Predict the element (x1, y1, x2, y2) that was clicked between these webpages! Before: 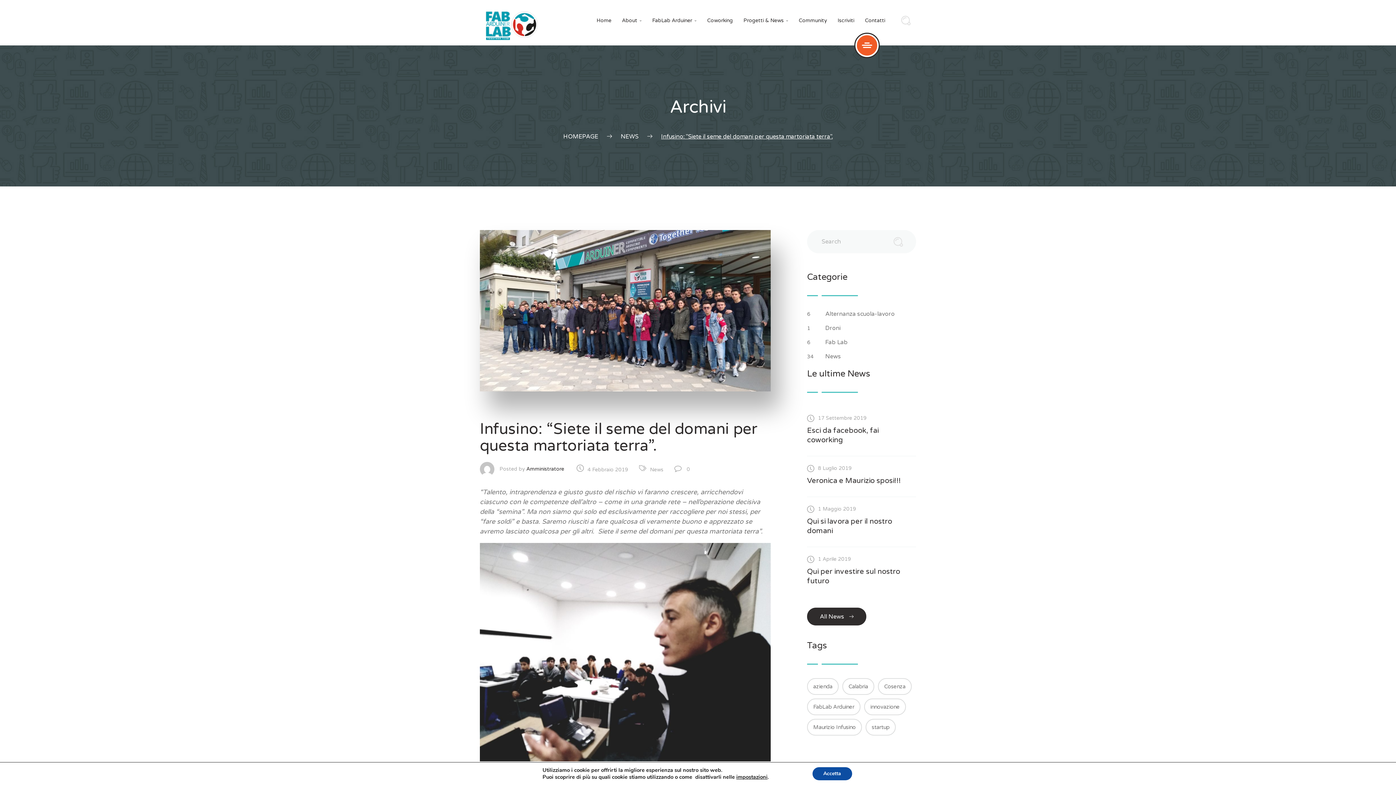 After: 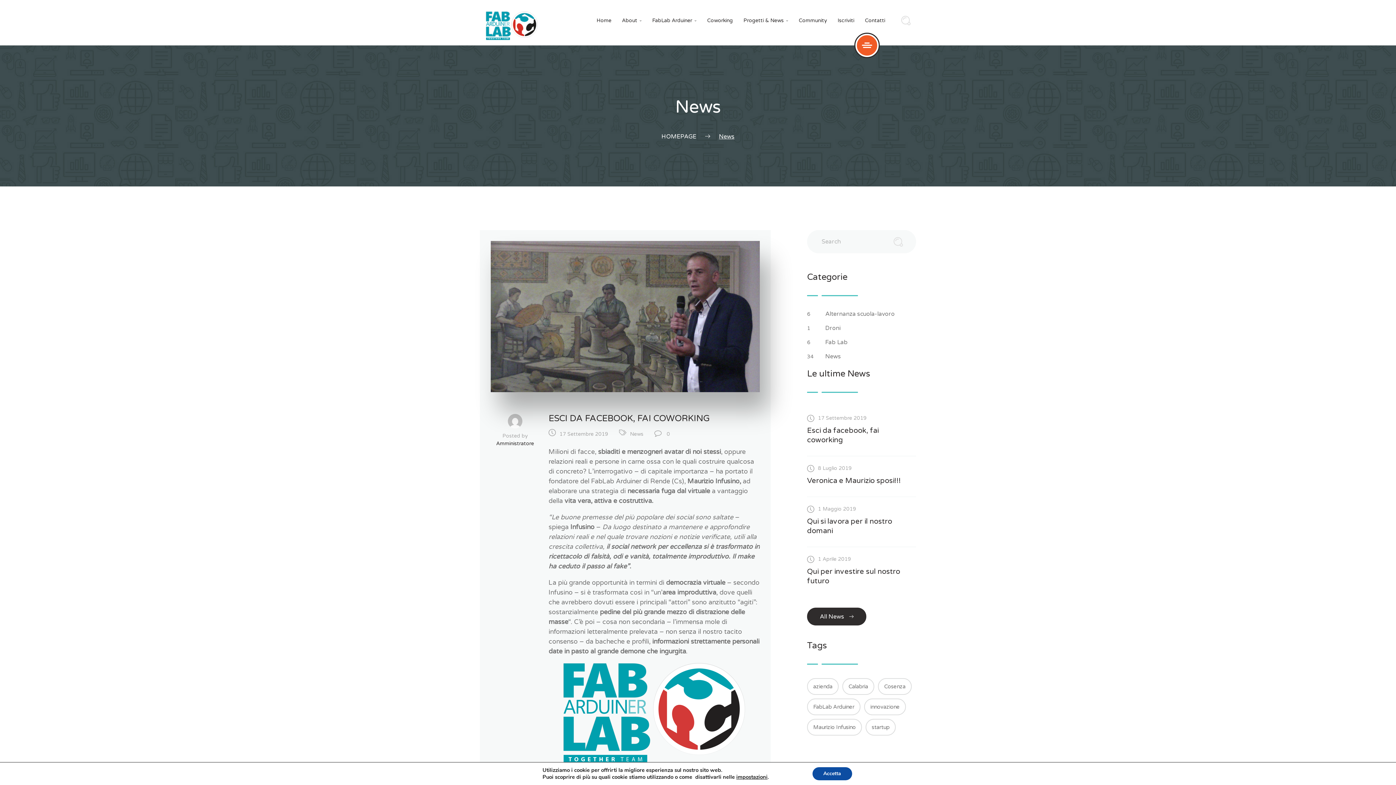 Action: label: News  bbox: (825, 352, 916, 361)